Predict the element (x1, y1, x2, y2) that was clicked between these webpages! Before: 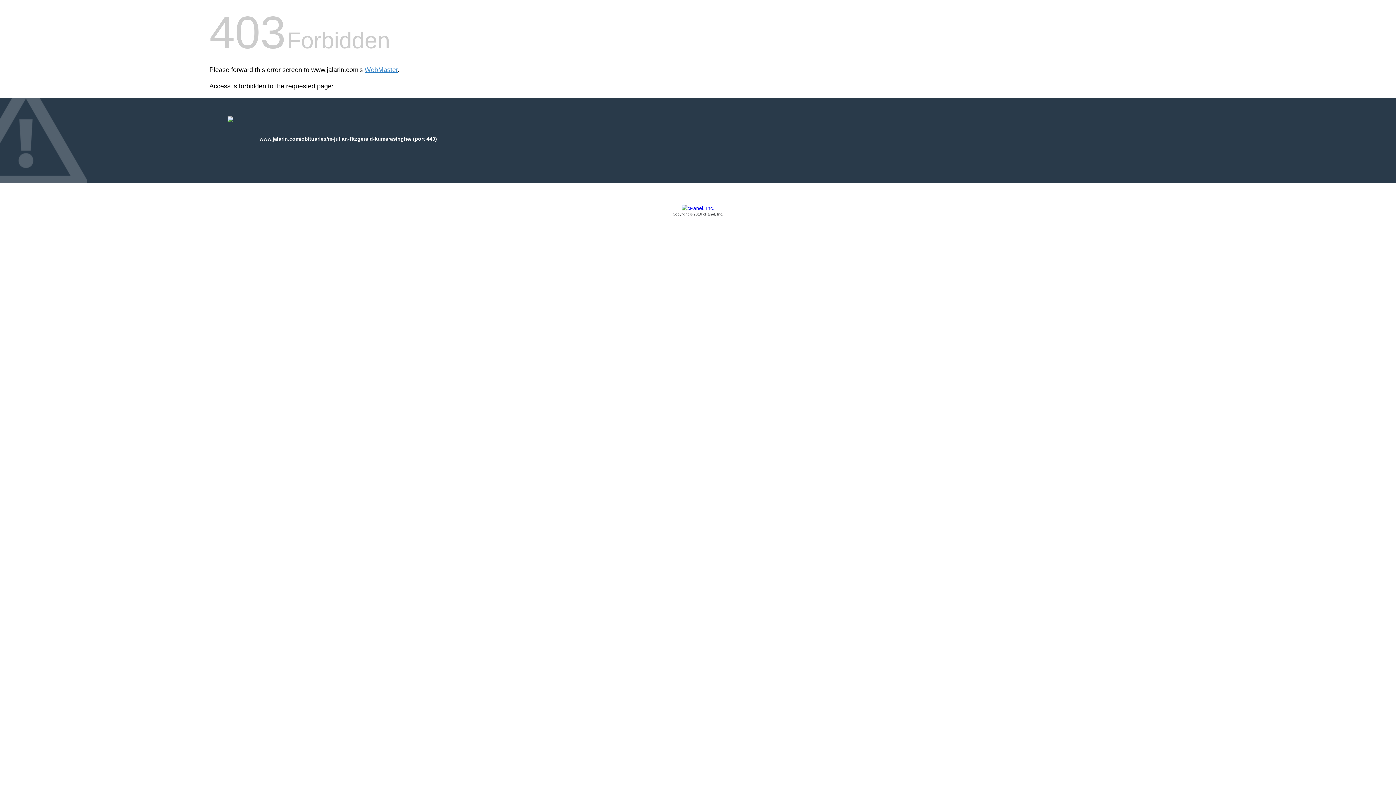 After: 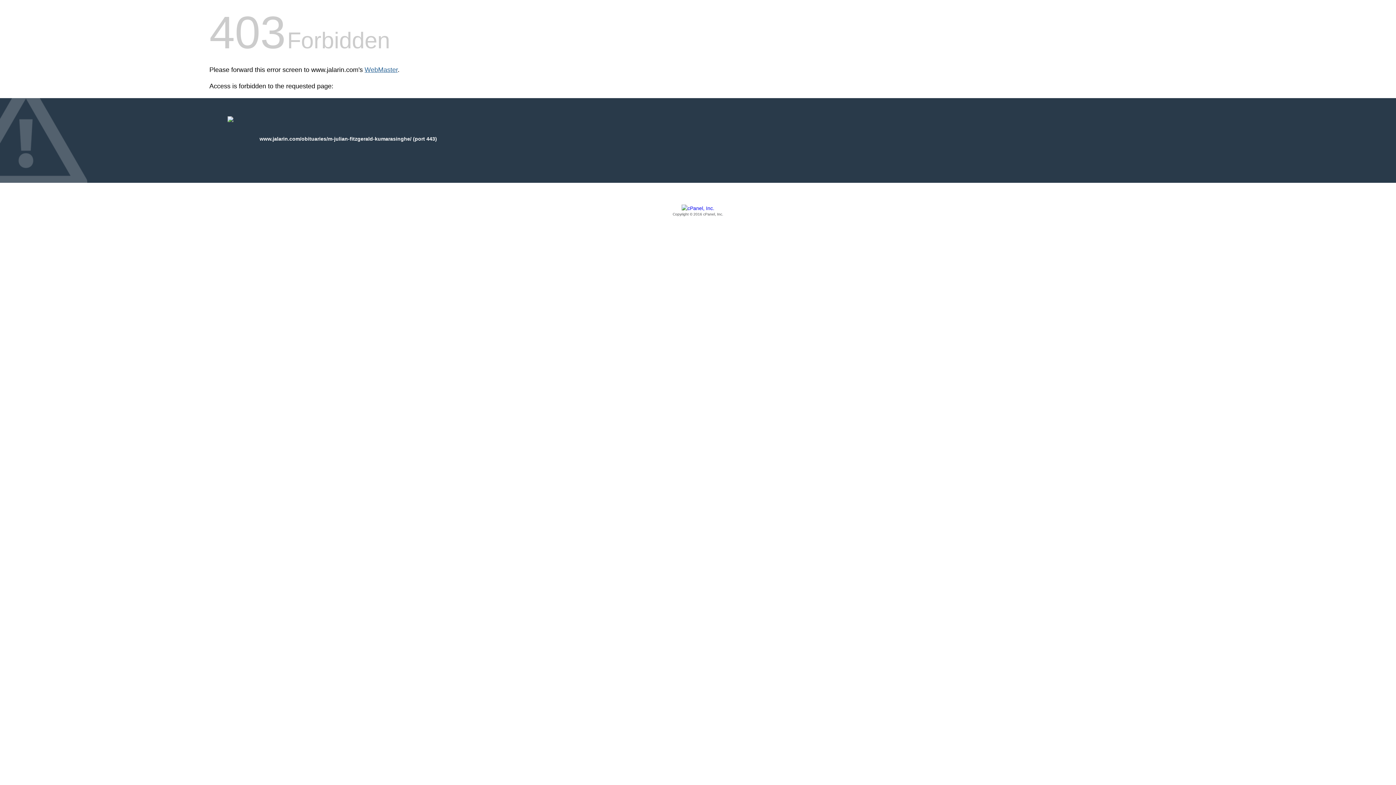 Action: label: WebMaster bbox: (364, 66, 397, 73)